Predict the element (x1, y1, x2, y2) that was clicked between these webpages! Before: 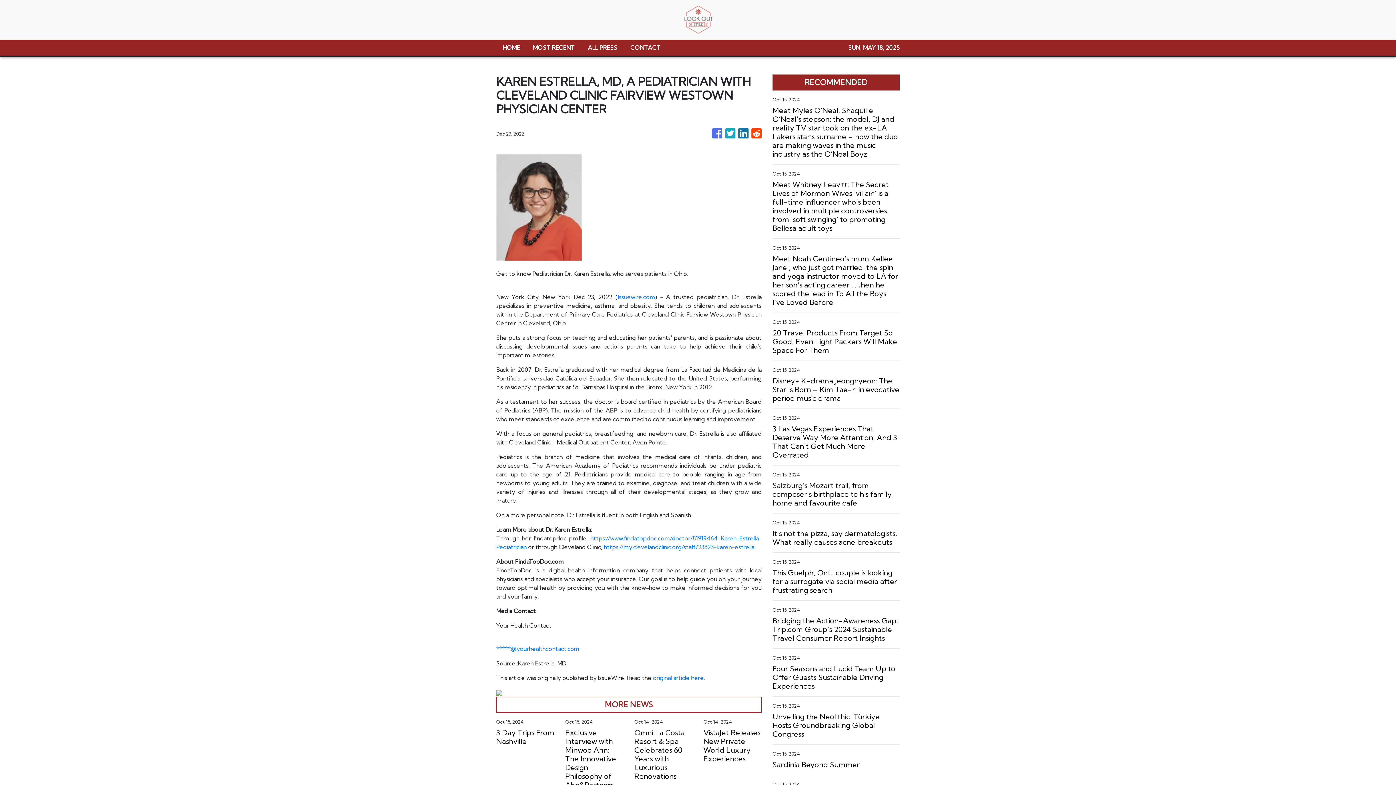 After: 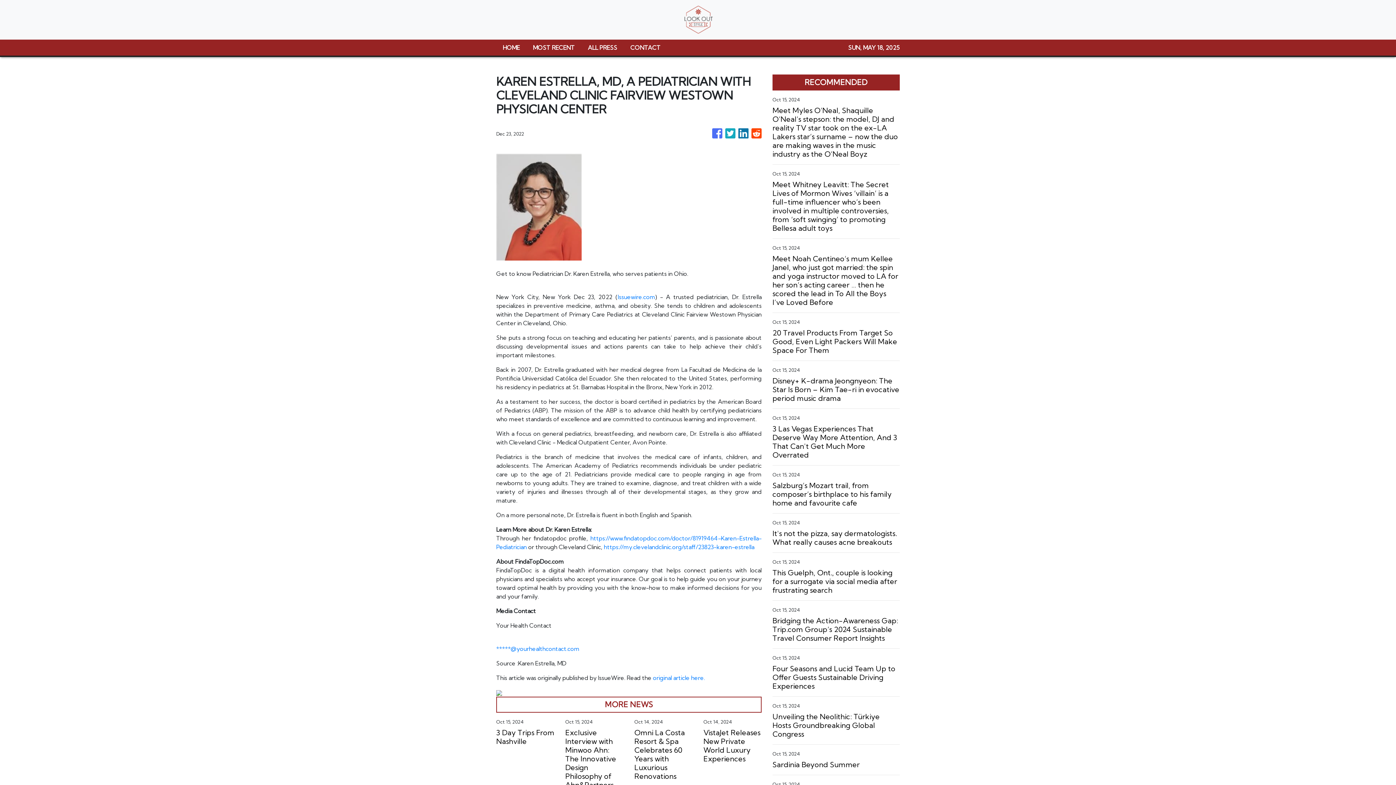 Action: label: *****@yourhealthcontact.com bbox: (496, 645, 579, 652)